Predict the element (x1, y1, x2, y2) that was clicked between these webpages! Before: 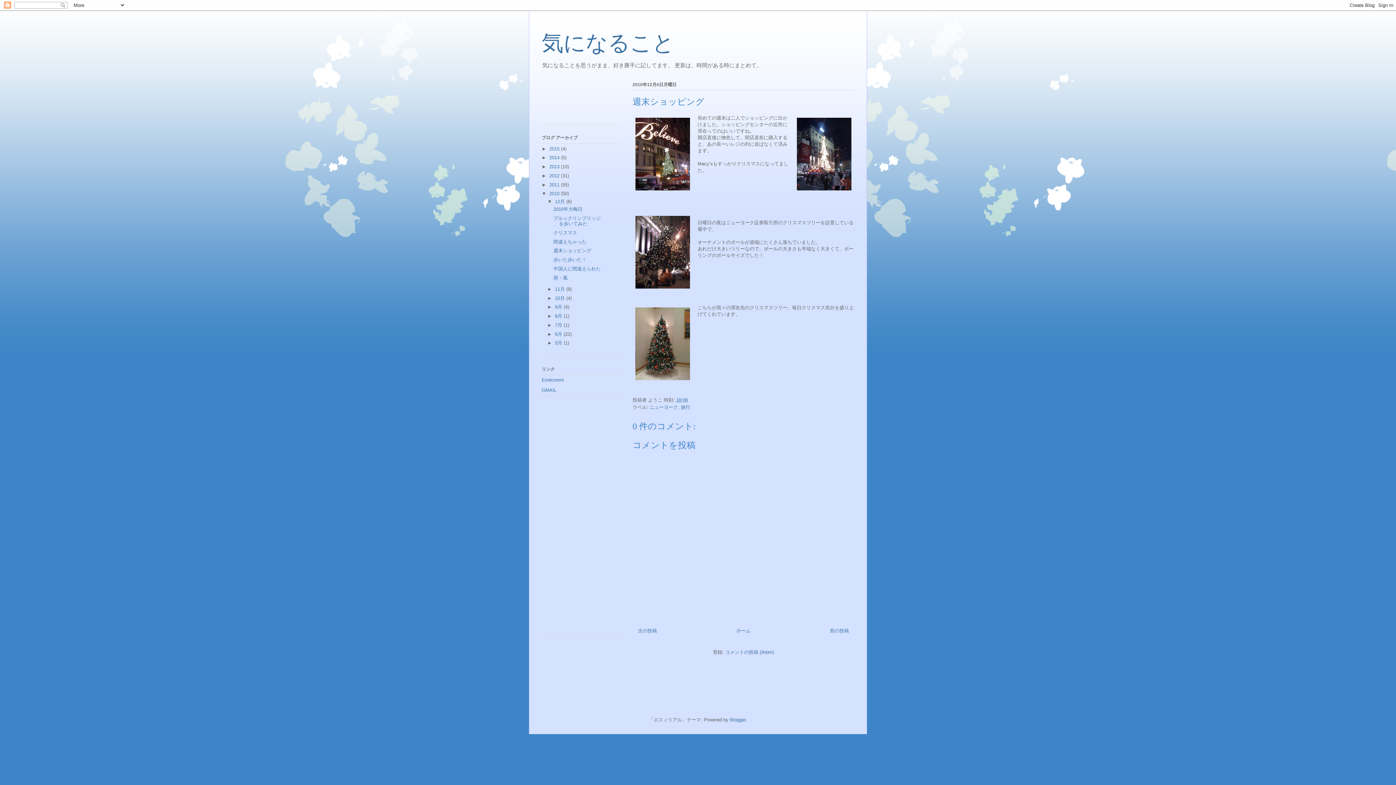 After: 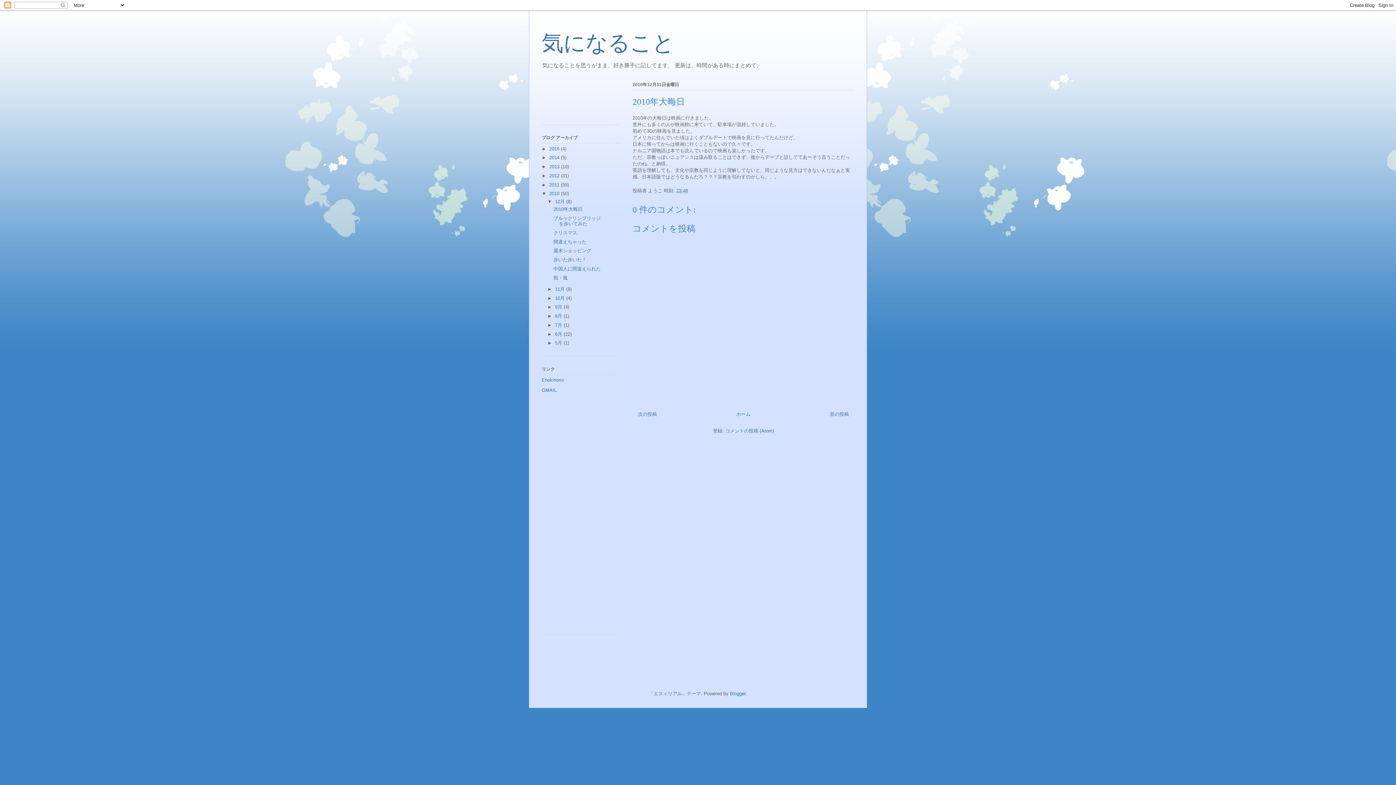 Action: label: 2010年大晦日 bbox: (553, 206, 582, 212)